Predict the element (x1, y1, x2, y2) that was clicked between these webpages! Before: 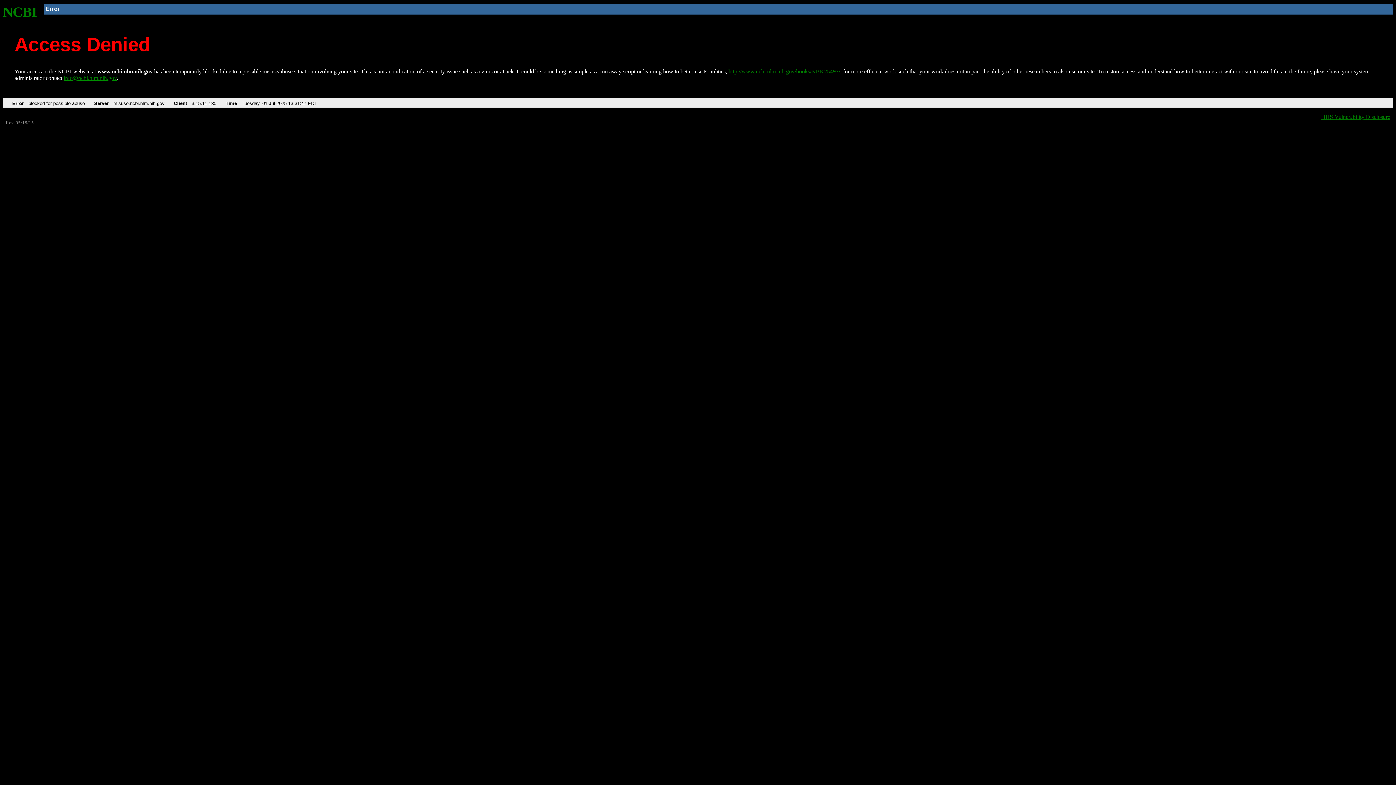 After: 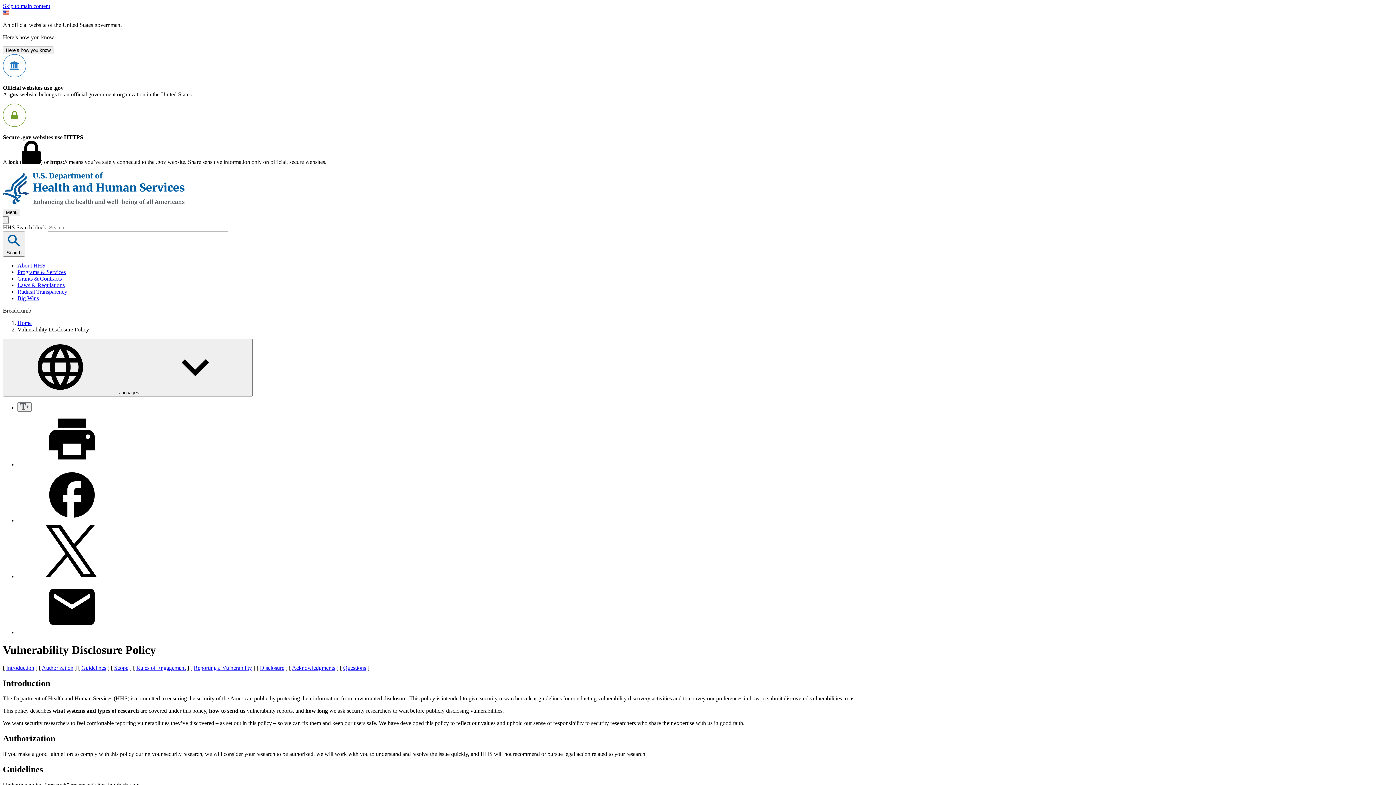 Action: label: HHS Vulnerability Disclosure bbox: (1321, 113, 1390, 119)